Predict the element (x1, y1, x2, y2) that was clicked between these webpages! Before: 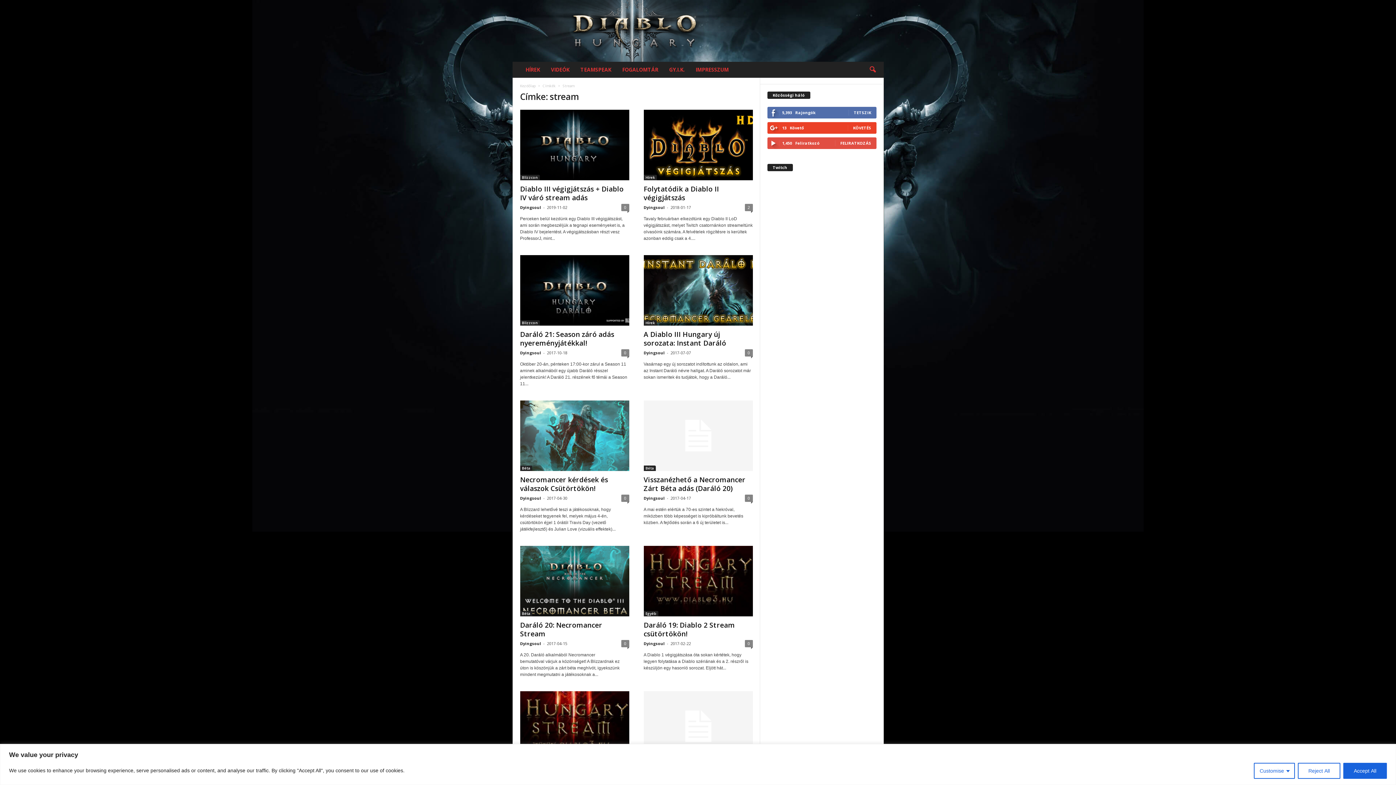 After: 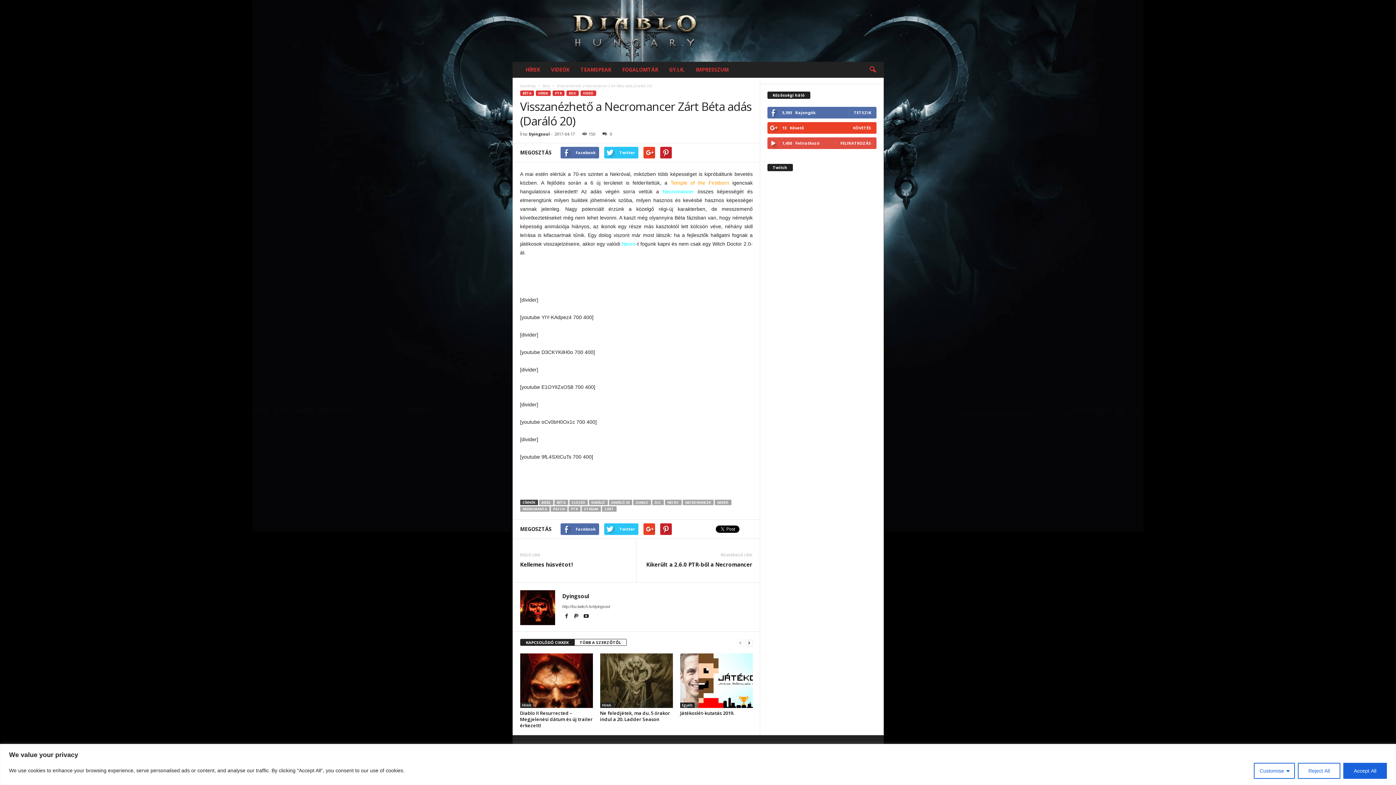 Action: label: Visszanézhető a Necromancer Zárt Béta adás (Daráló 20) bbox: (643, 475, 745, 493)